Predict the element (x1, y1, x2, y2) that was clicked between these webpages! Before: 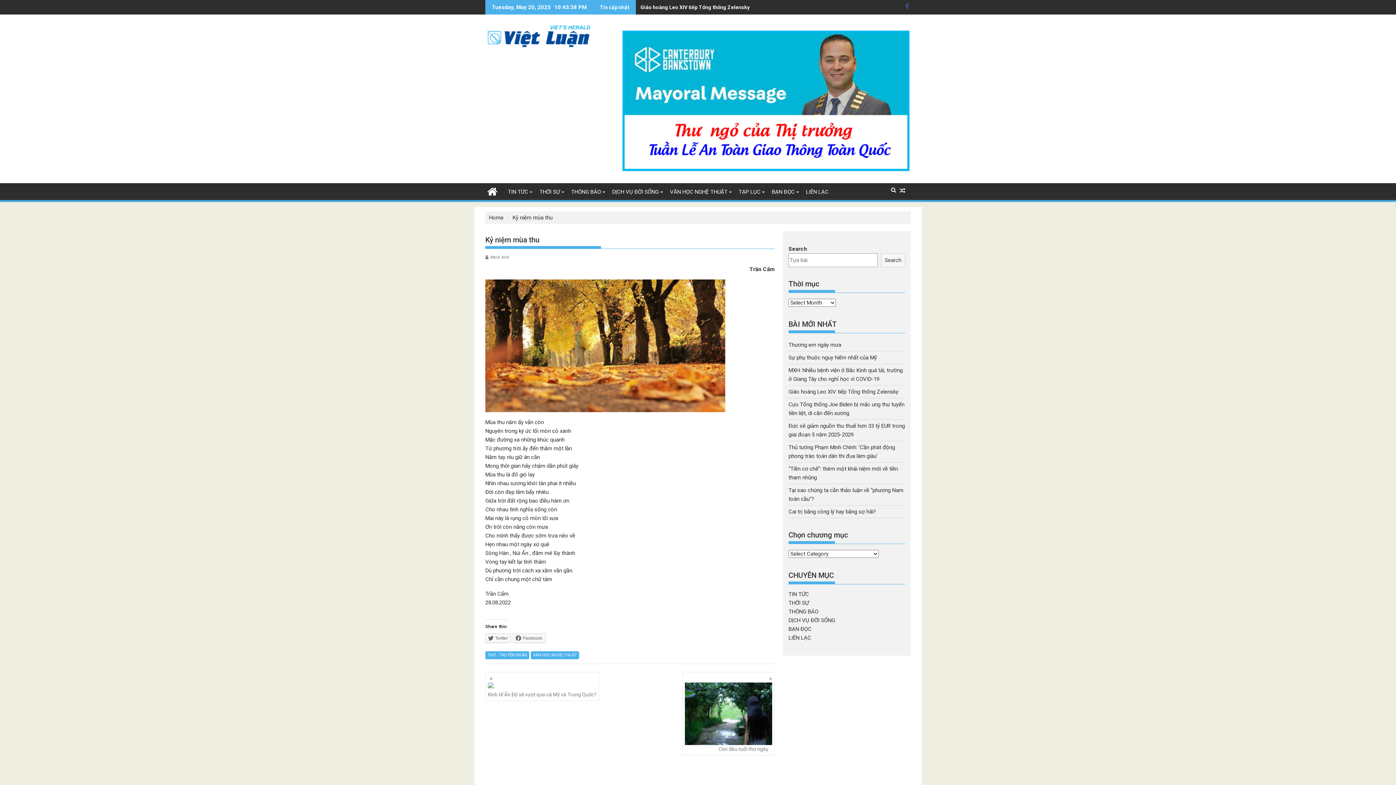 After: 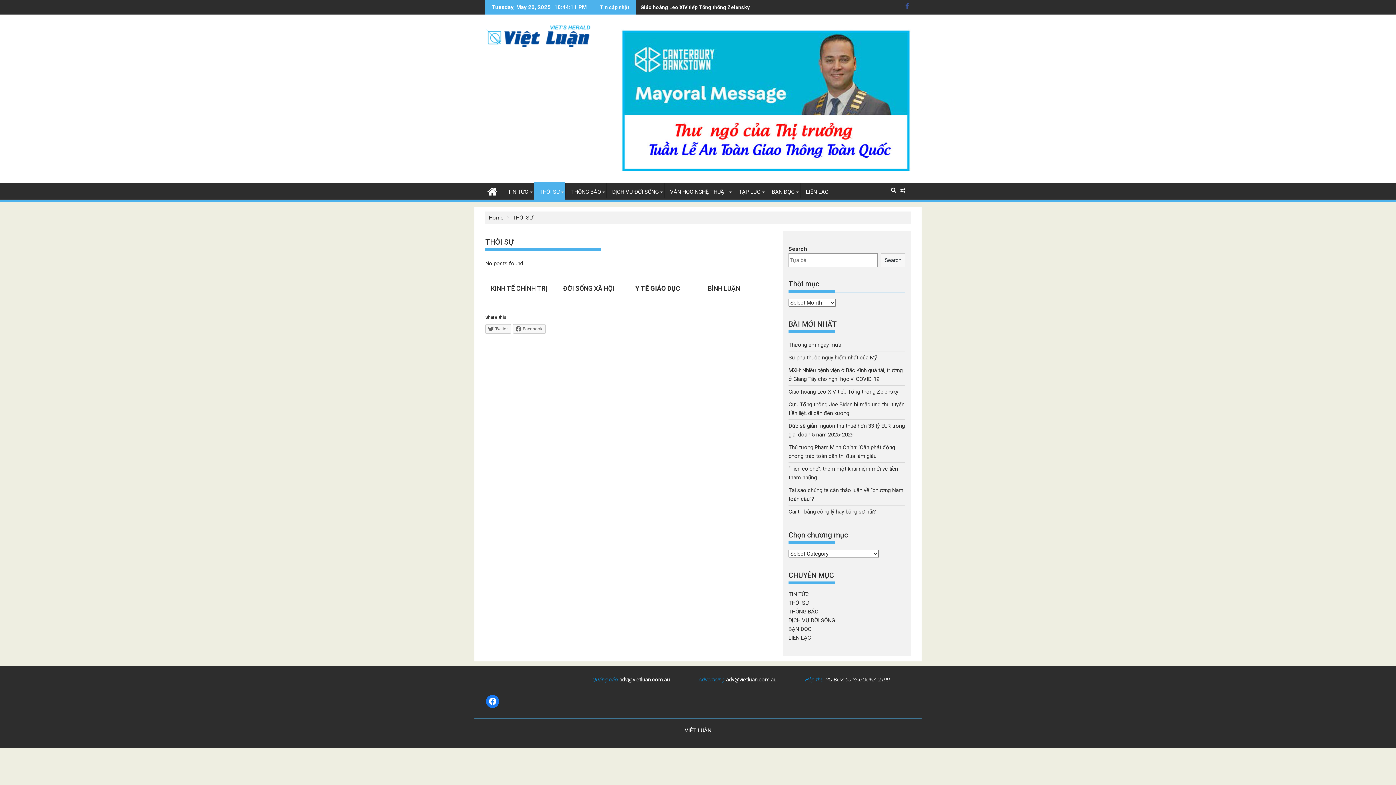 Action: bbox: (534, 183, 565, 200) label: THỜI SỰ